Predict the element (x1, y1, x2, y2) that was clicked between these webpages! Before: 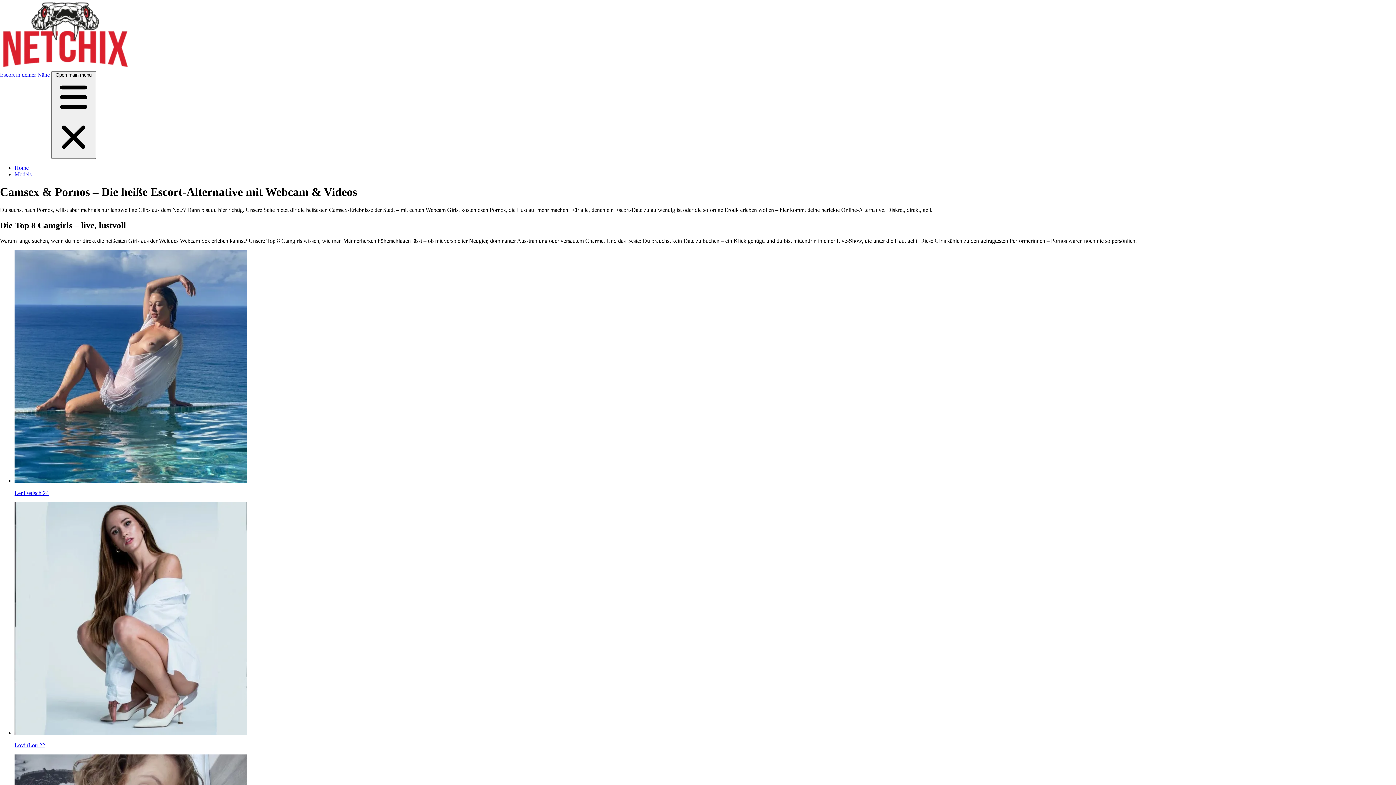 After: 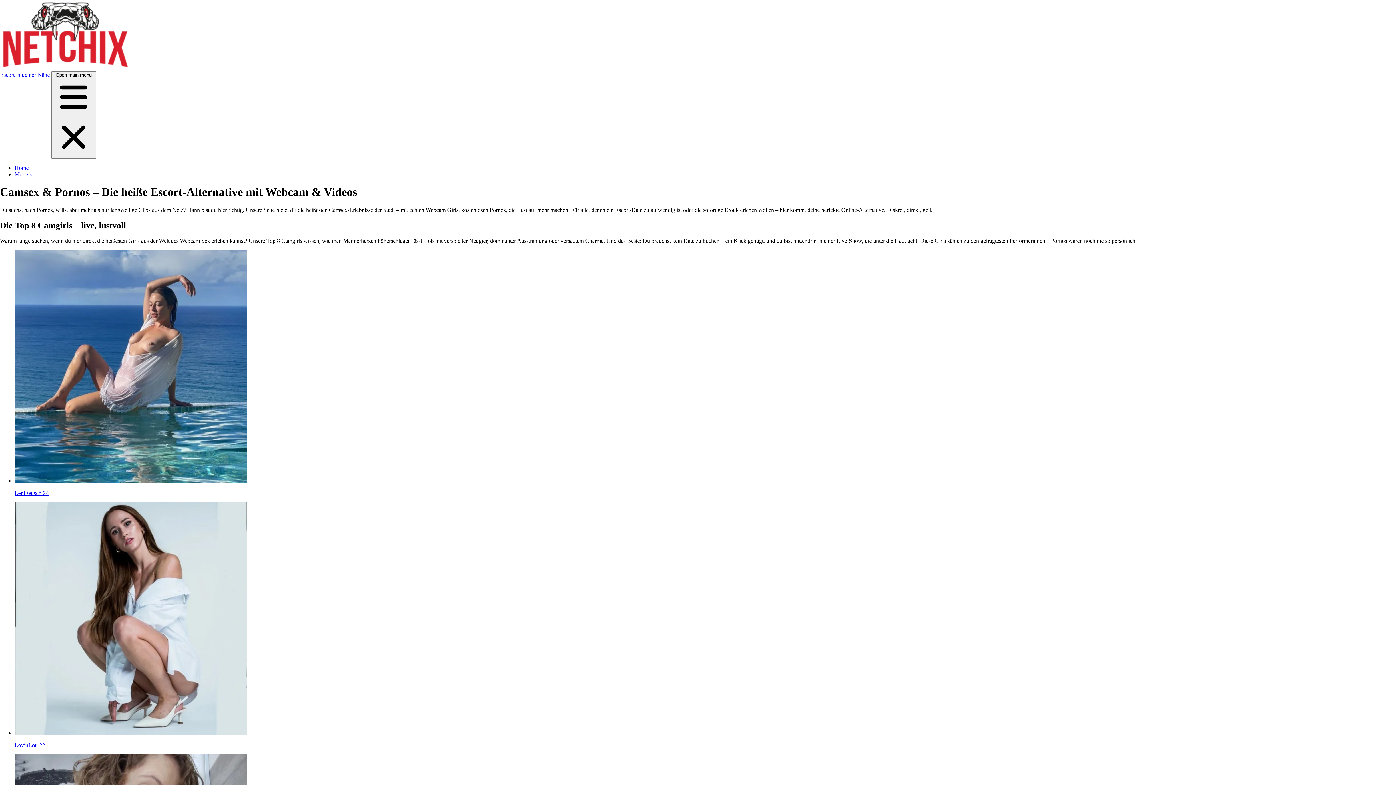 Action: label: Escort in deiner Nähe  bbox: (0, 71, 51, 77)